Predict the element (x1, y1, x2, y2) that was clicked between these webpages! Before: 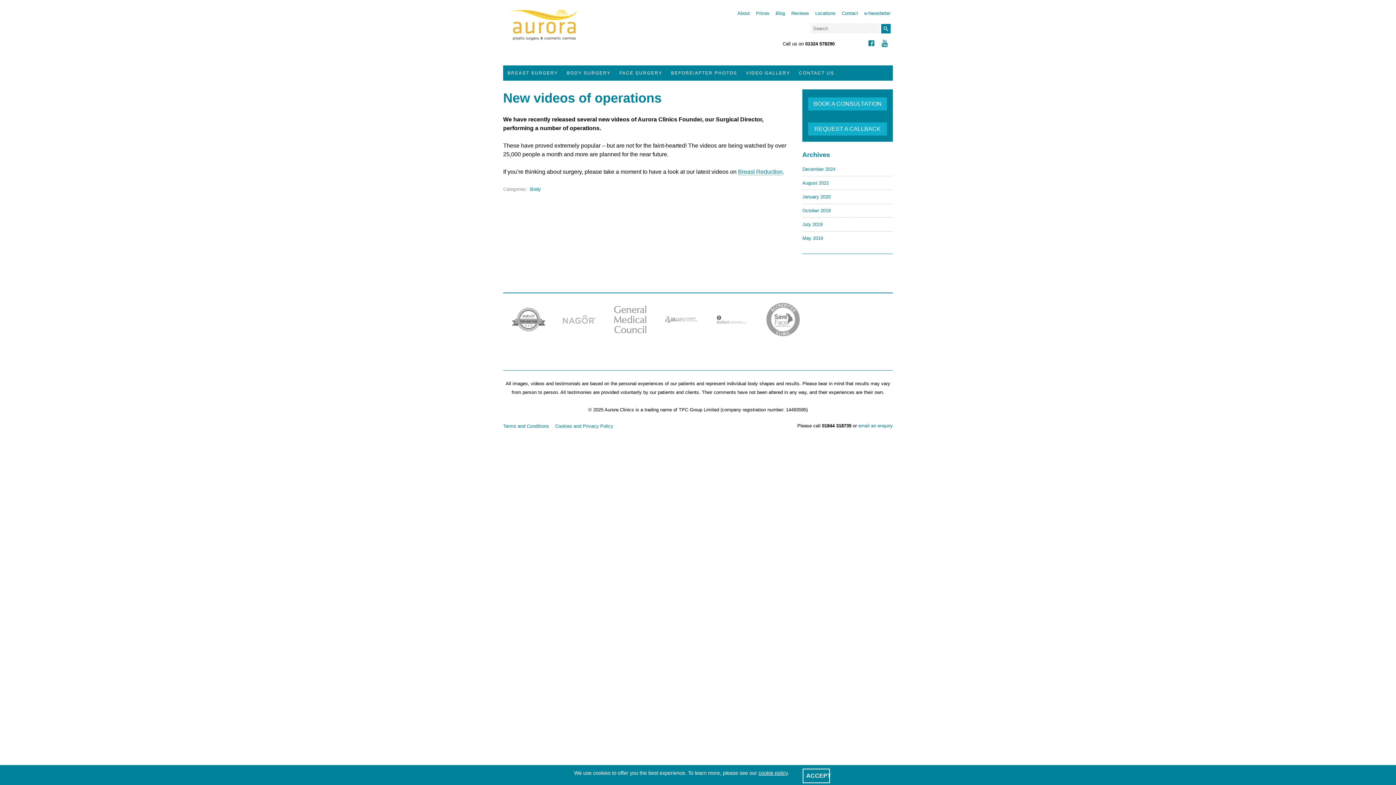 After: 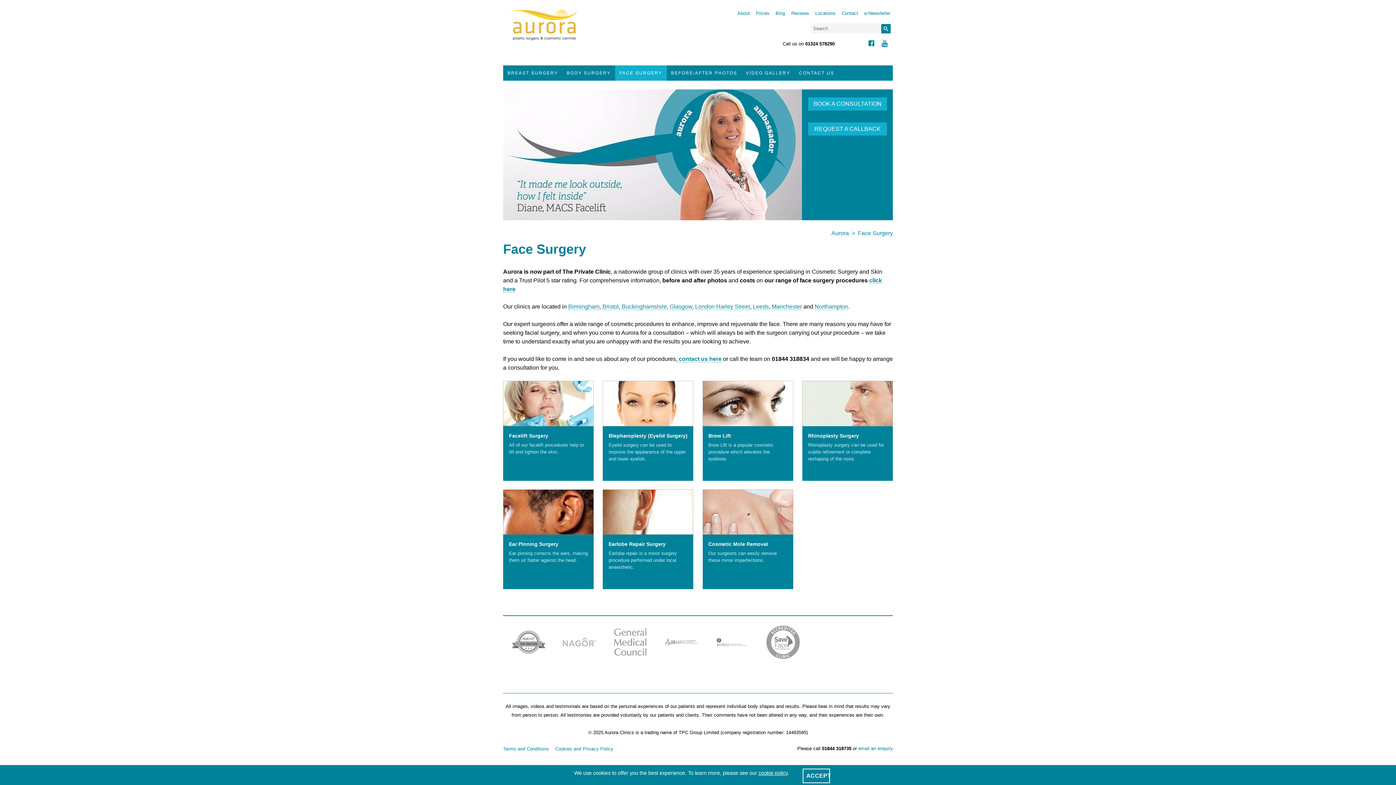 Action: label: FACE SURGERY bbox: (615, 65, 666, 80)